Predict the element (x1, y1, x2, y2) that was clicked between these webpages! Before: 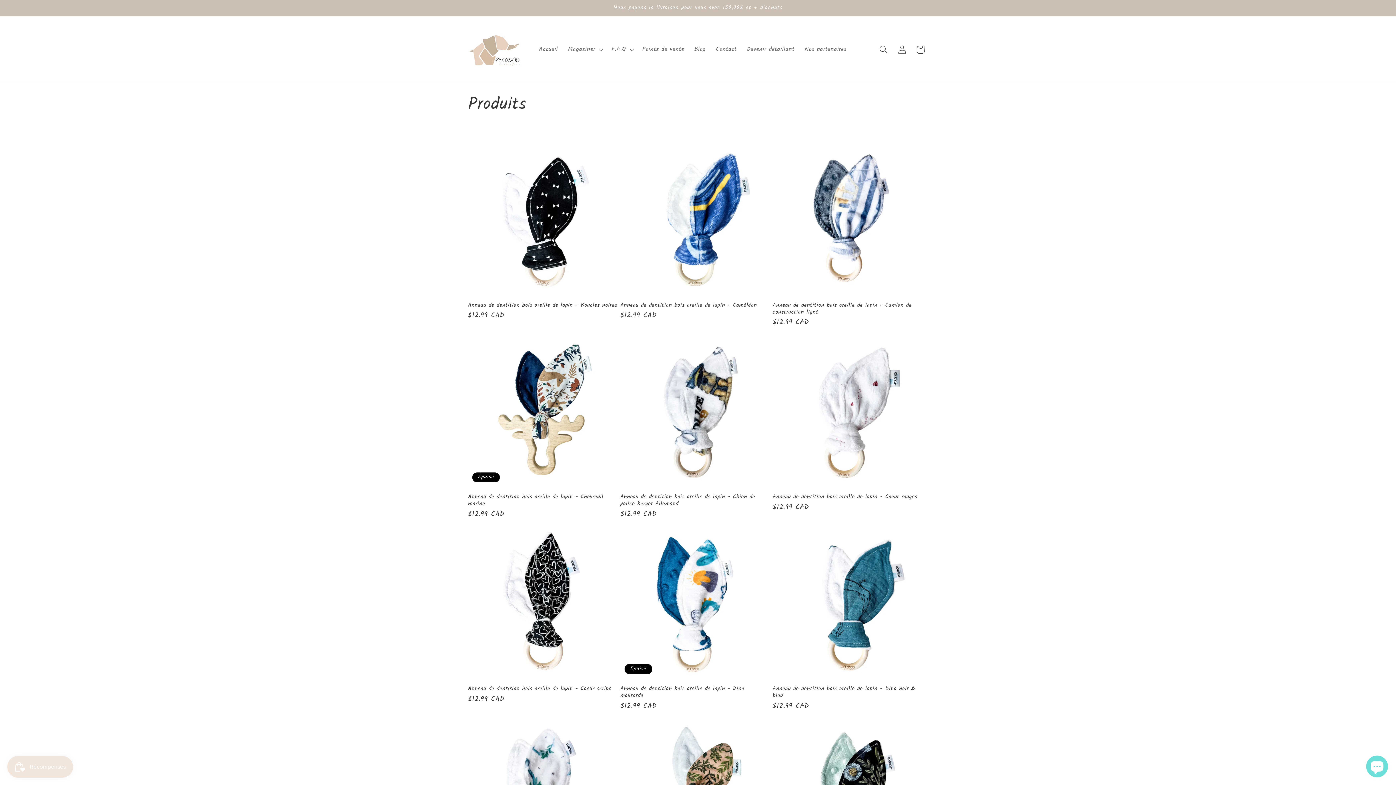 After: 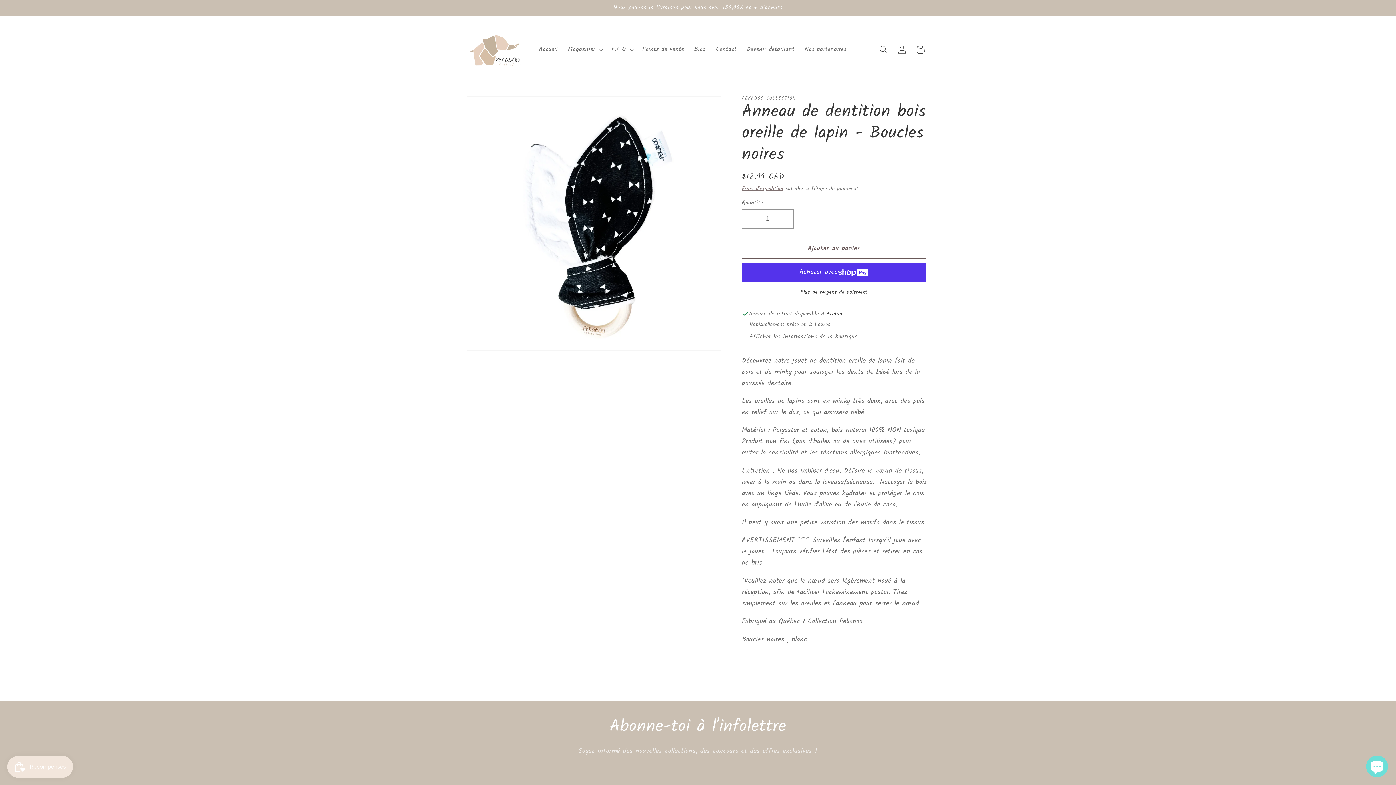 Action: bbox: (468, 302, 617, 308) label: Anneau de dentition bois oreille de lapin - Boucles noires